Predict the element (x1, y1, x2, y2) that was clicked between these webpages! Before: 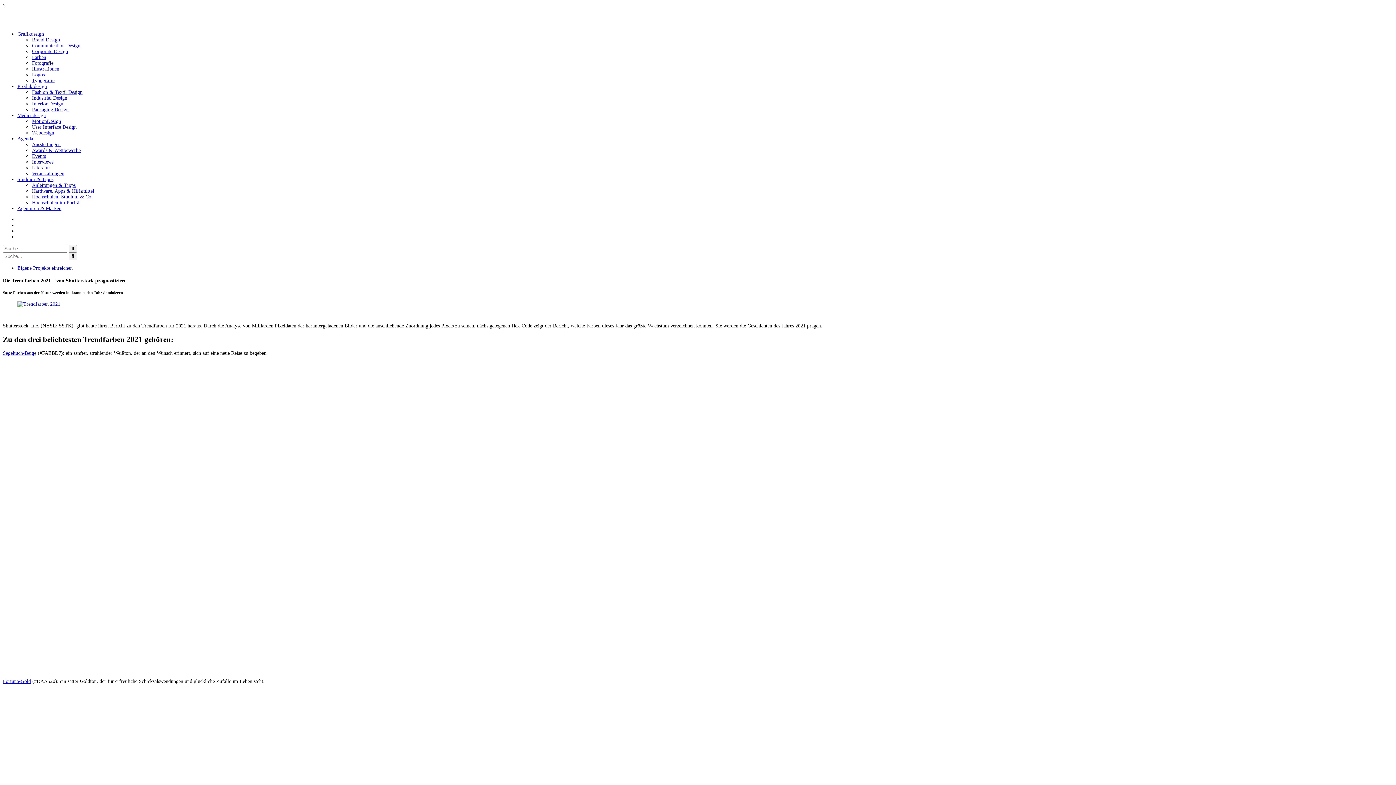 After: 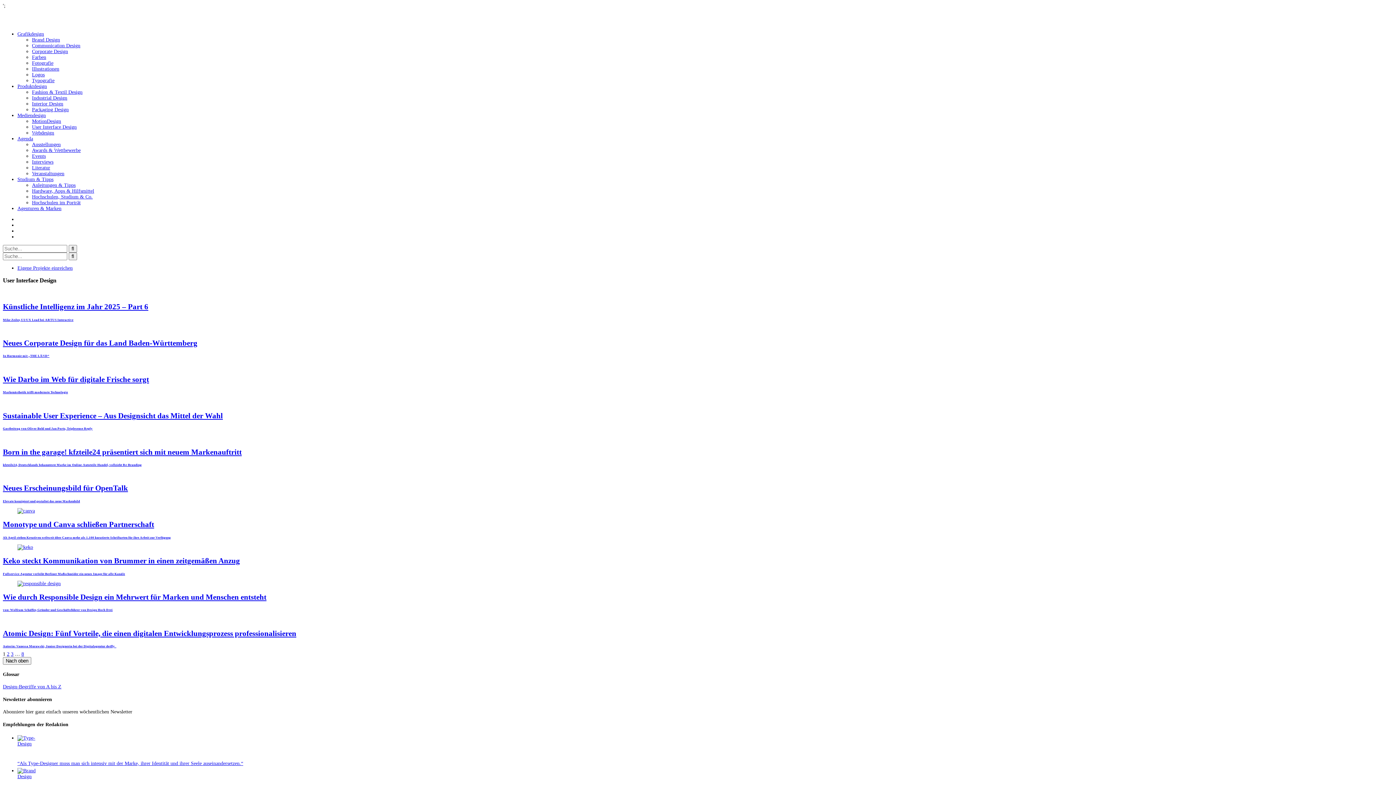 Action: label: User Interface Design bbox: (32, 124, 76, 129)